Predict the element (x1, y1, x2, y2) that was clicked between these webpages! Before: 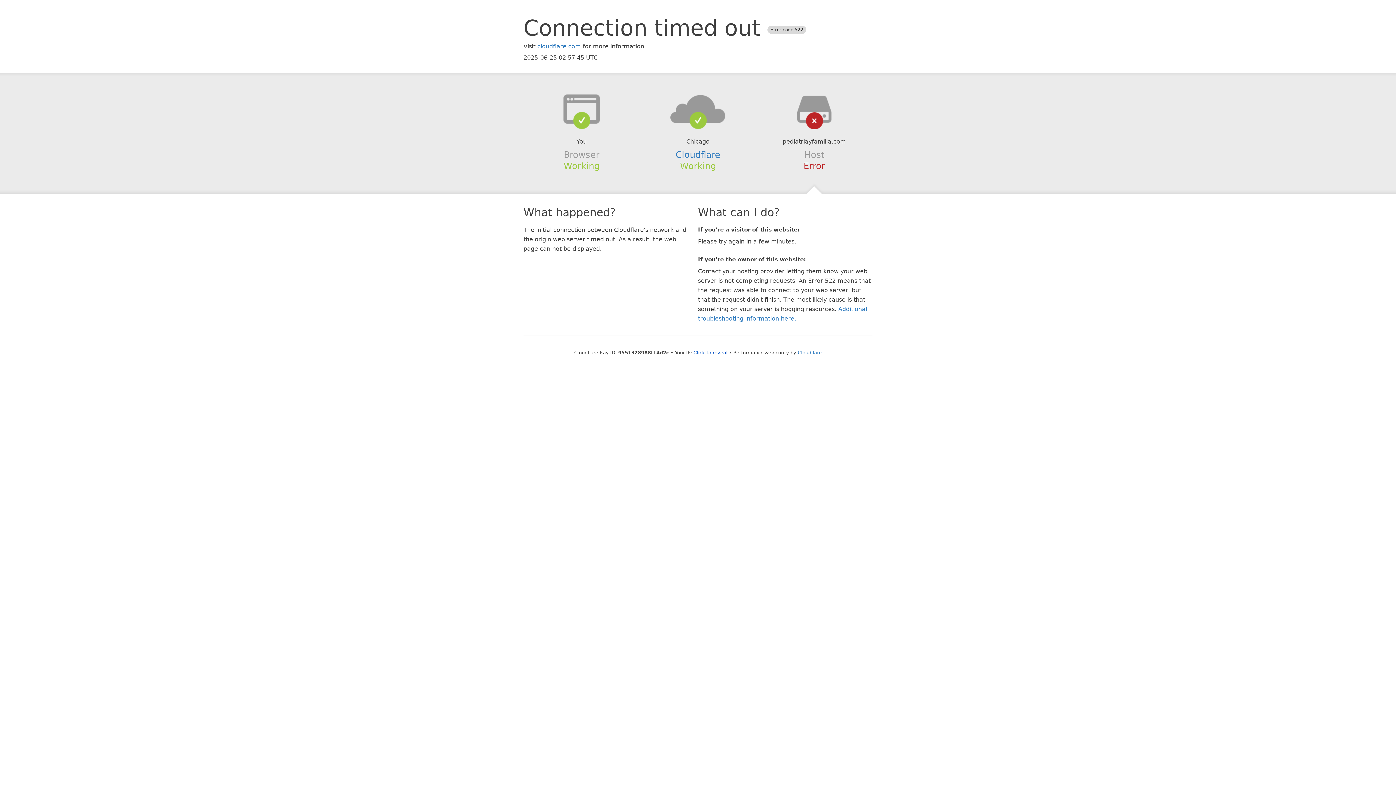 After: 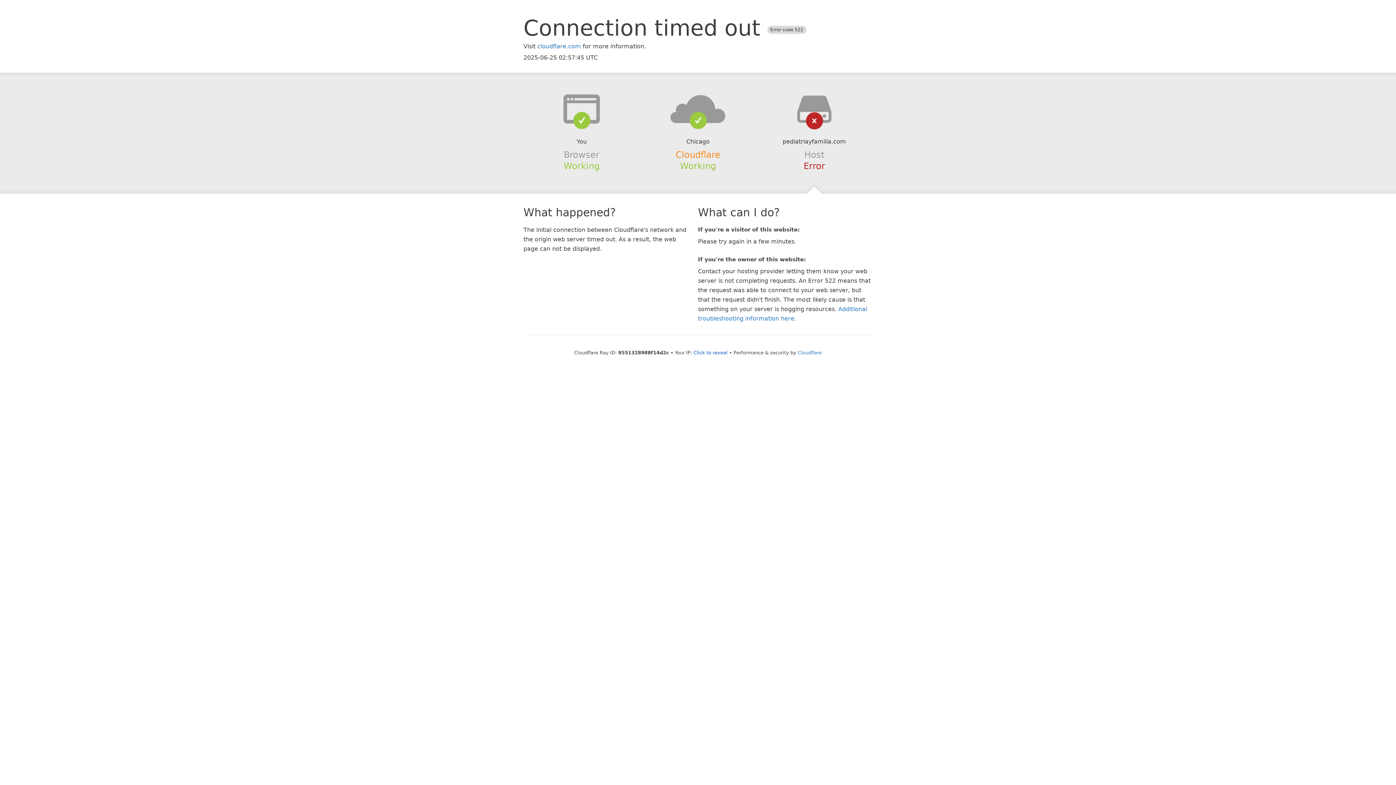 Action: bbox: (675, 149, 720, 159) label: Cloudflare